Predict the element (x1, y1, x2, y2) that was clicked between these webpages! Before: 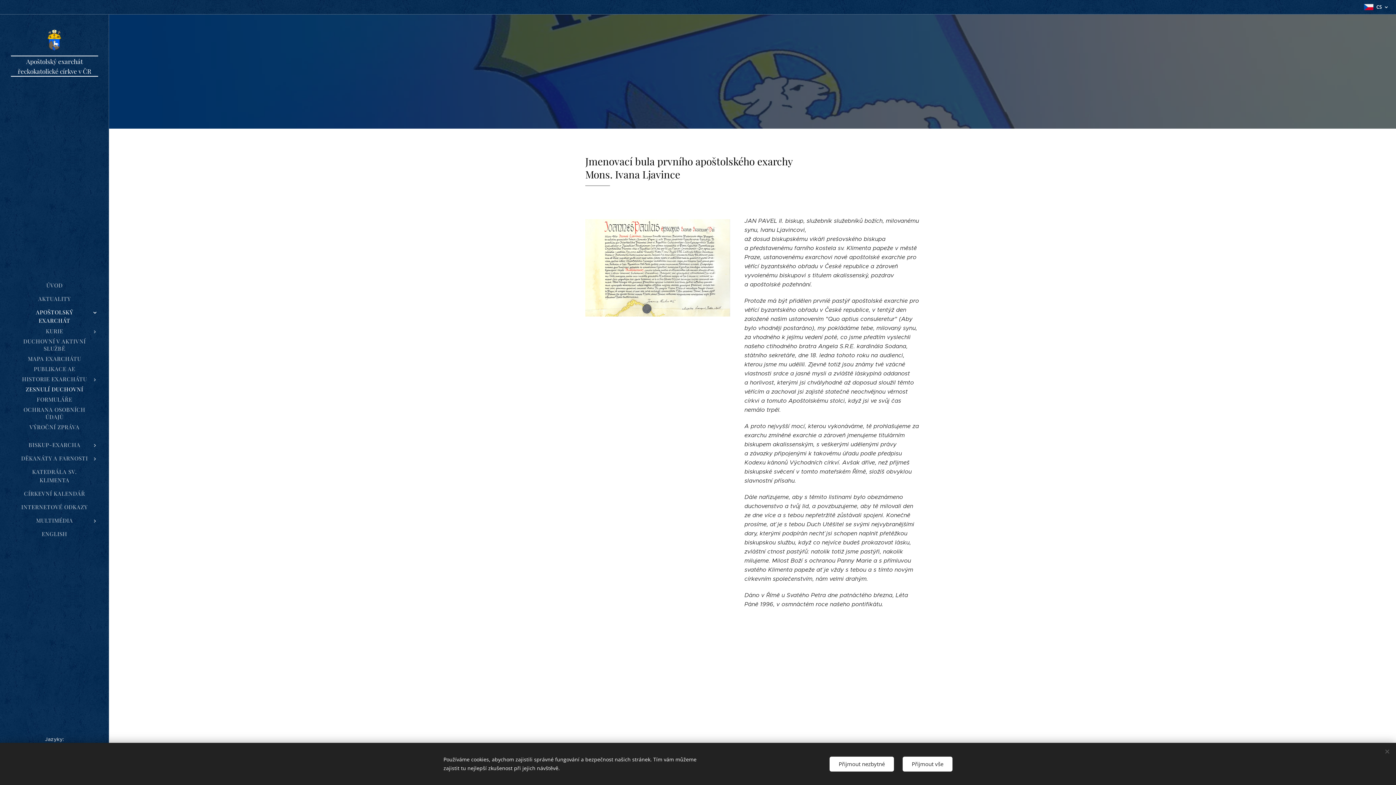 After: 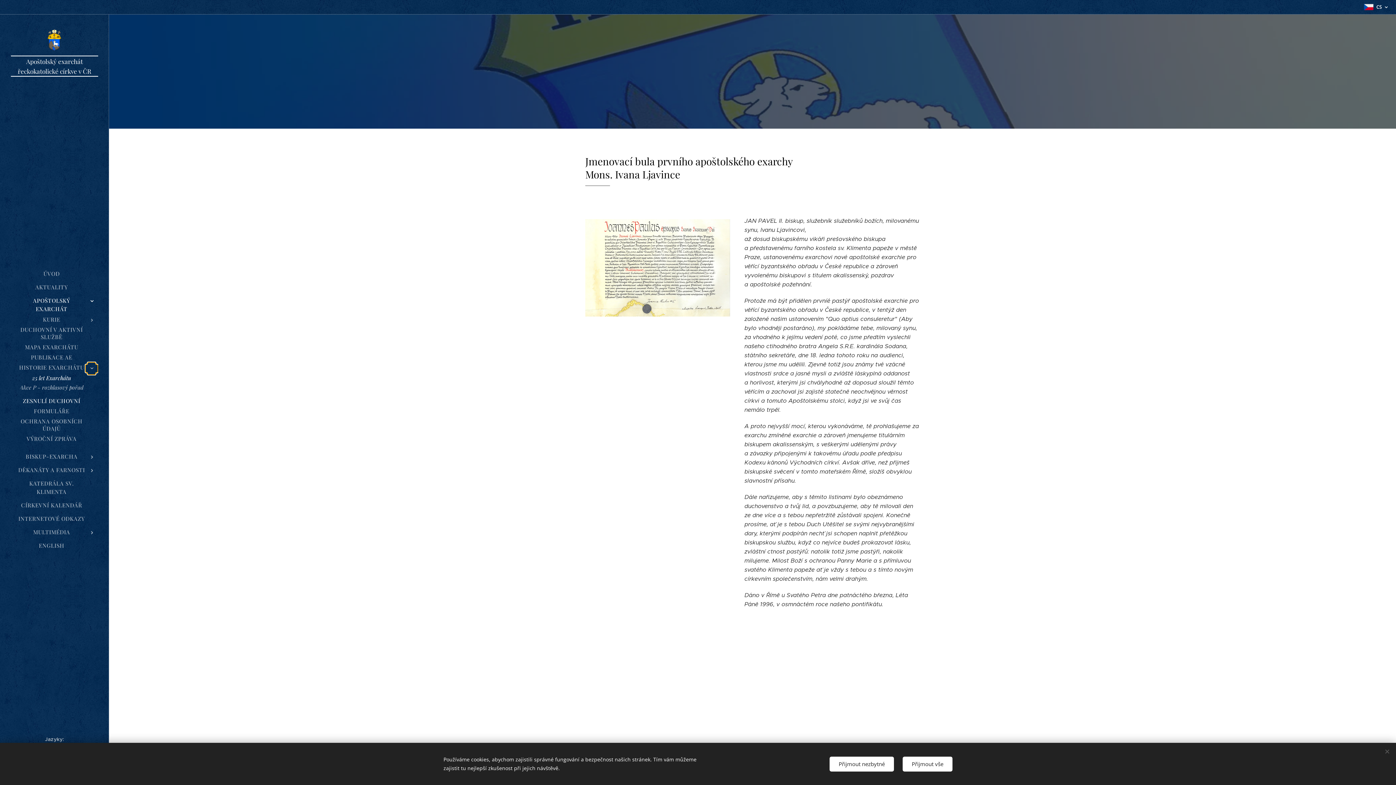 Action: label: Otevřit submenu bbox: (88, 376, 101, 384)